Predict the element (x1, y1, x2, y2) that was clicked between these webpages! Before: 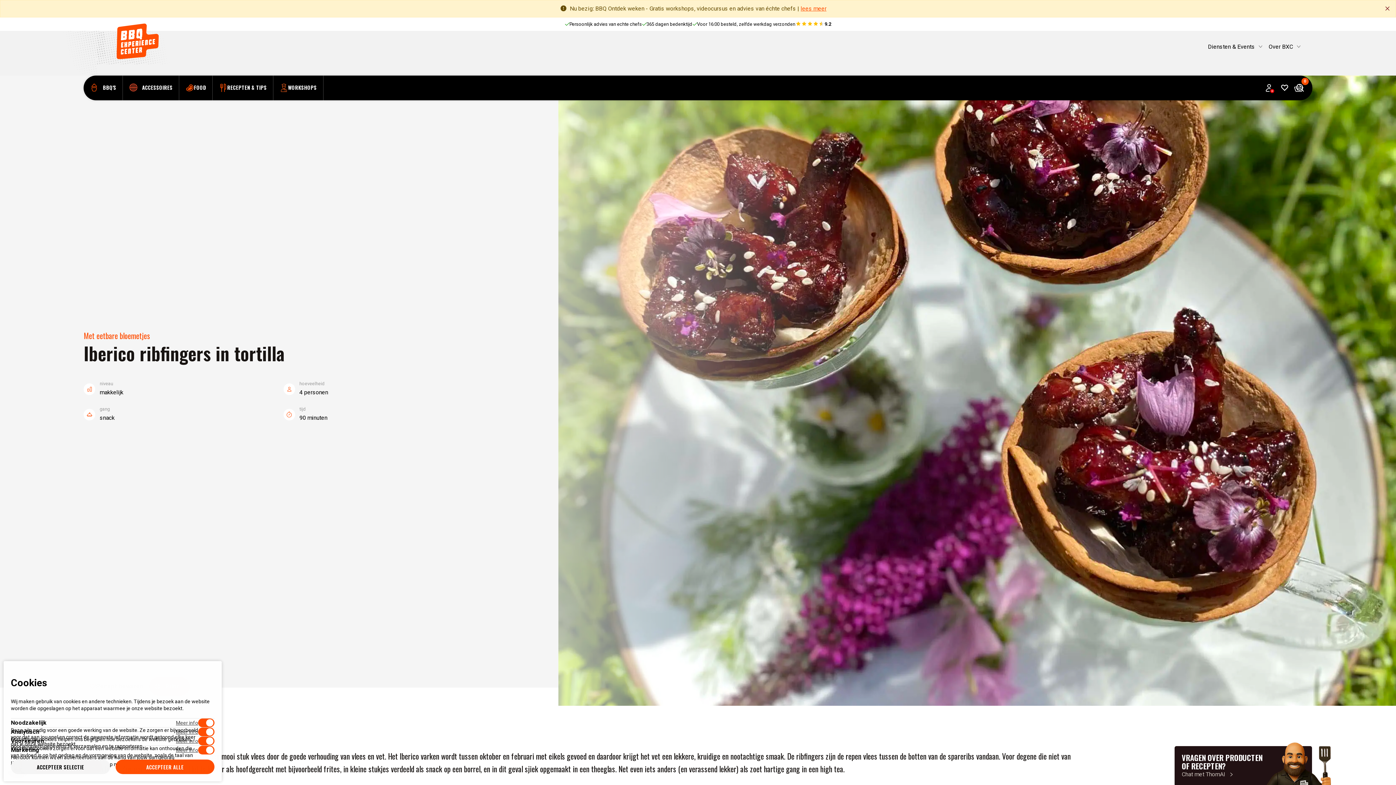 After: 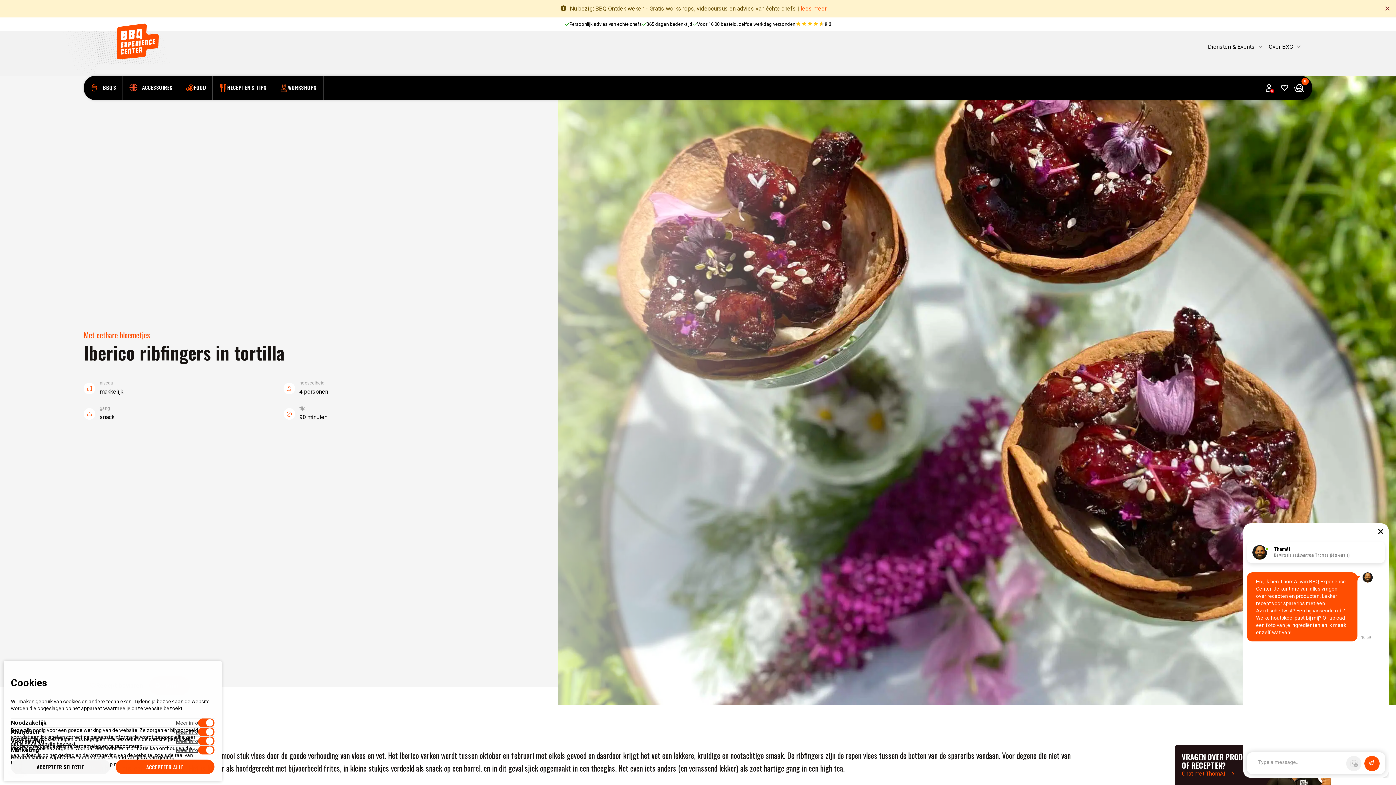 Action: label: Chat met ThomAI bbox: (1174, 746, 1312, 786)